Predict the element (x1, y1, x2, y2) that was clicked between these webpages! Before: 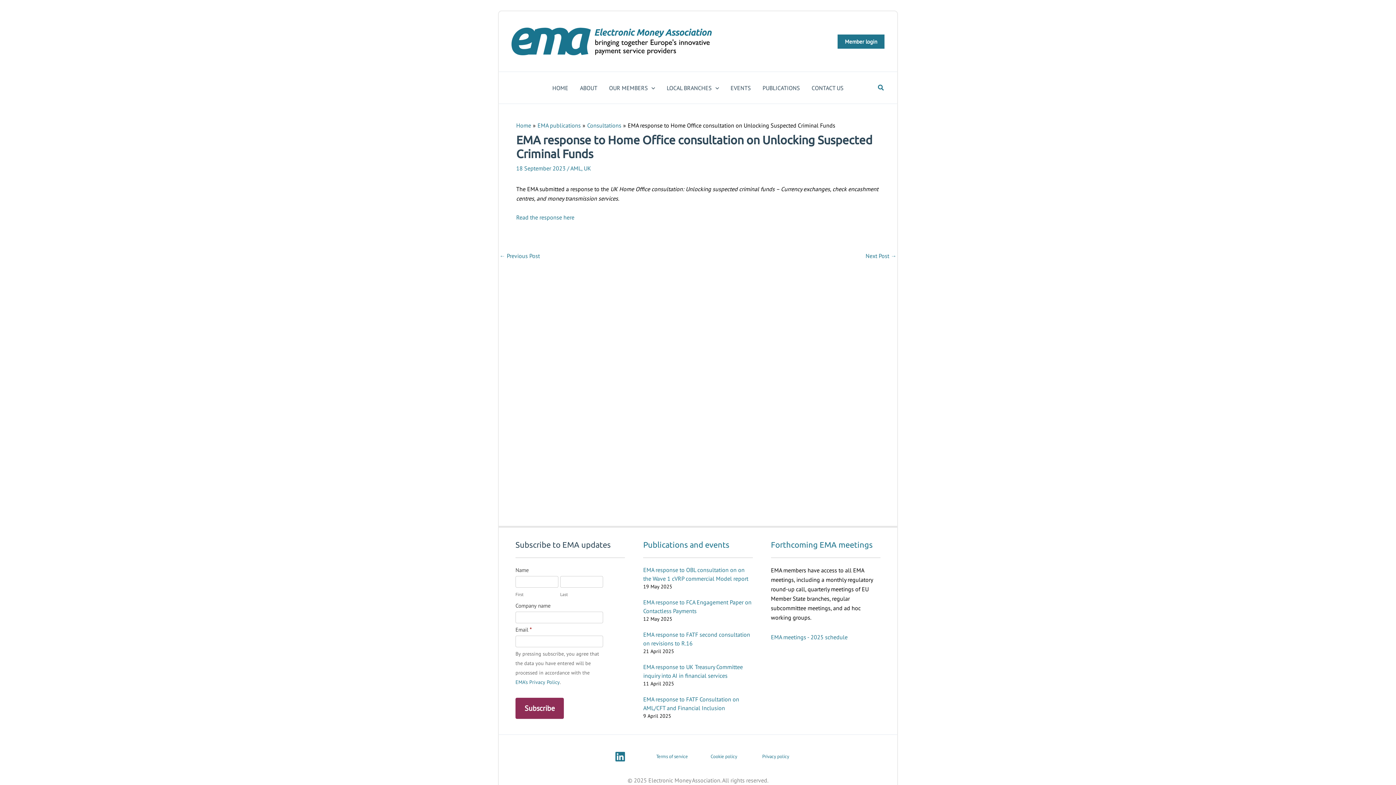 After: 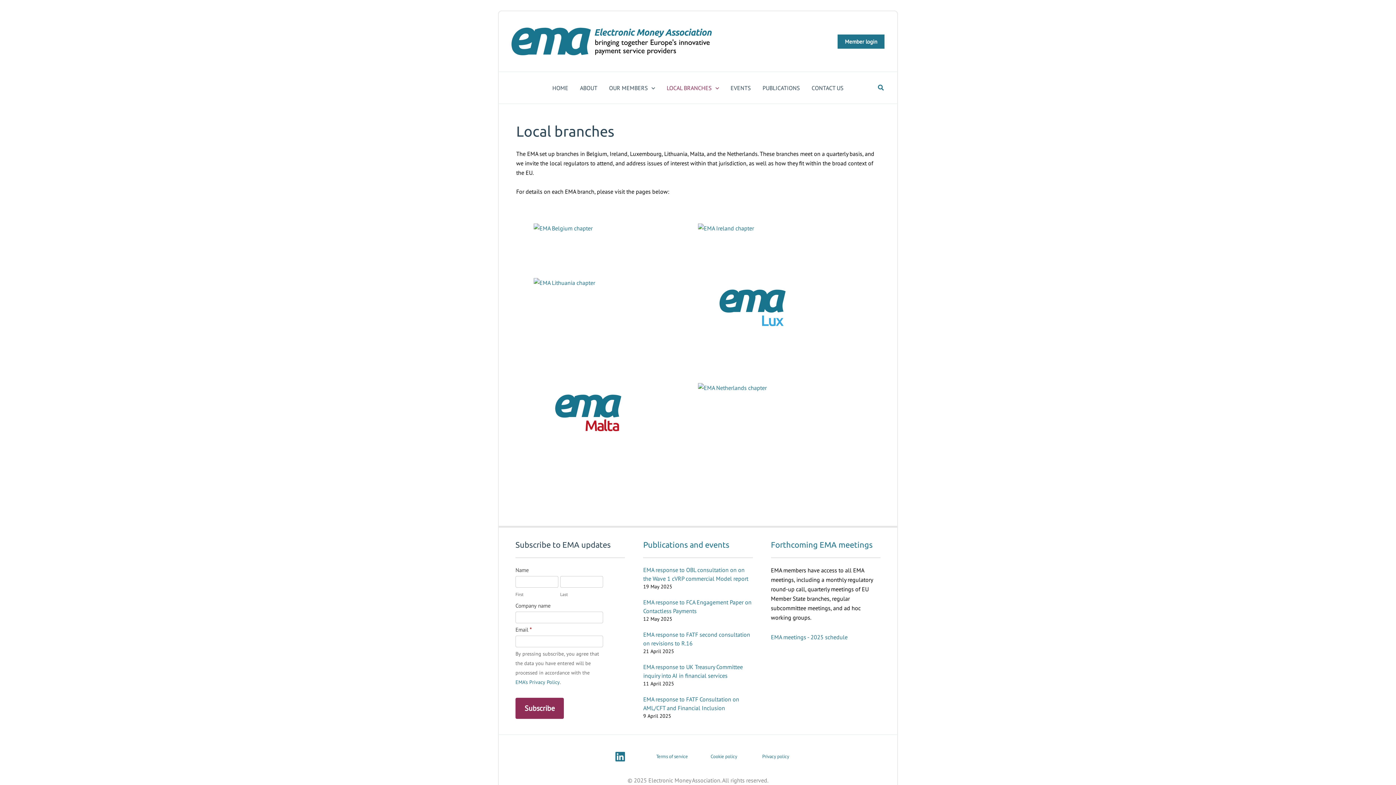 Action: label: LOCAL BRANCHES bbox: (661, 84, 724, 90)